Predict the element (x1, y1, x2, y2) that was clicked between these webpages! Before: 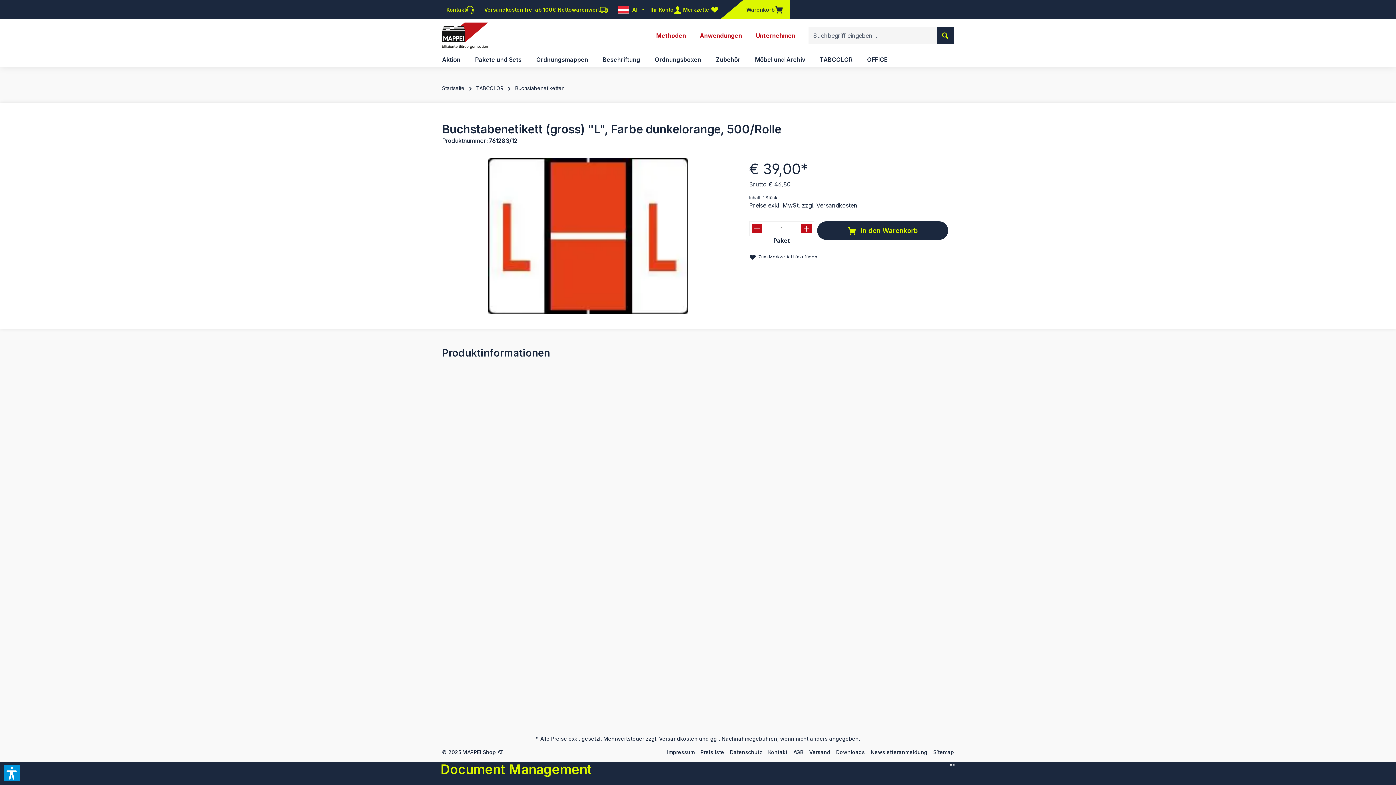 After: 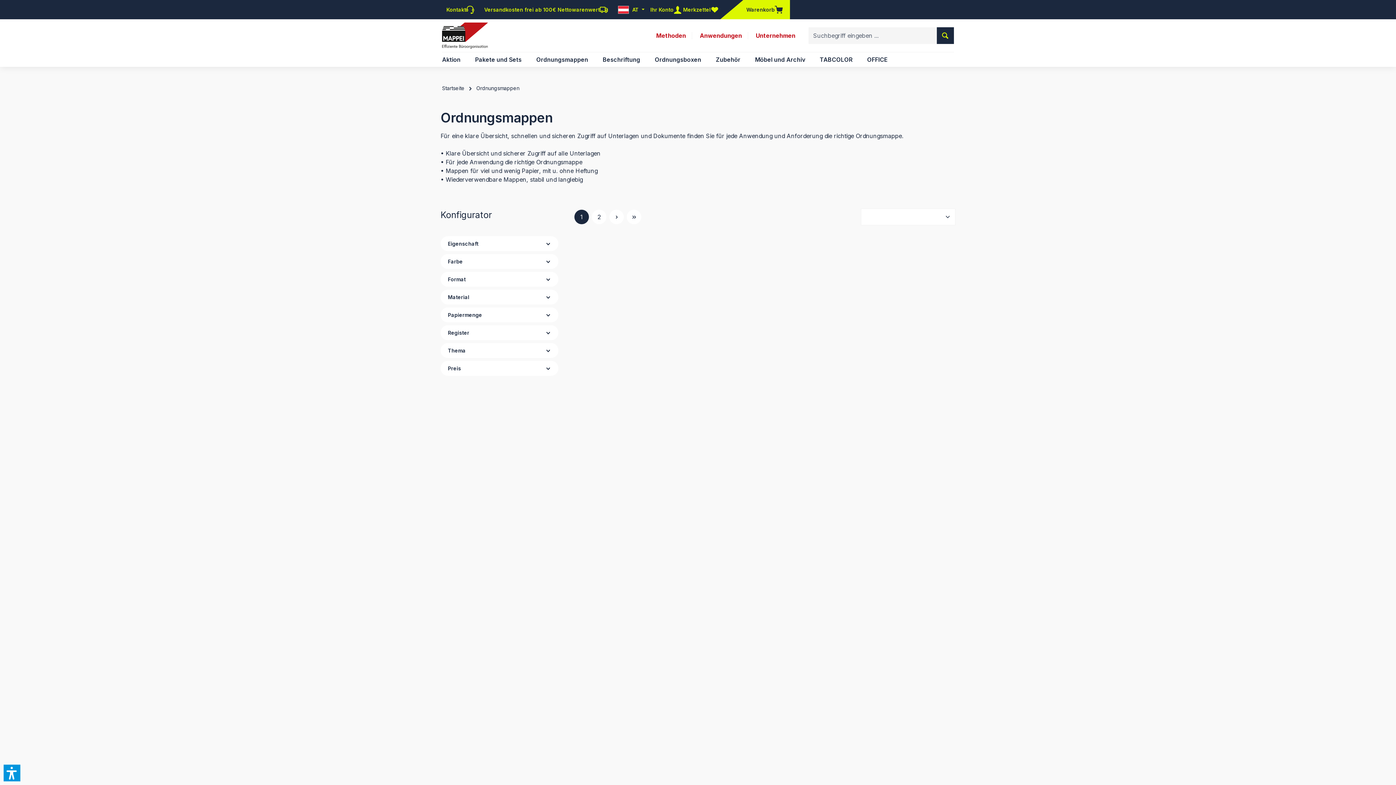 Action: label: Ordnungsmappen bbox: (529, 52, 595, 66)